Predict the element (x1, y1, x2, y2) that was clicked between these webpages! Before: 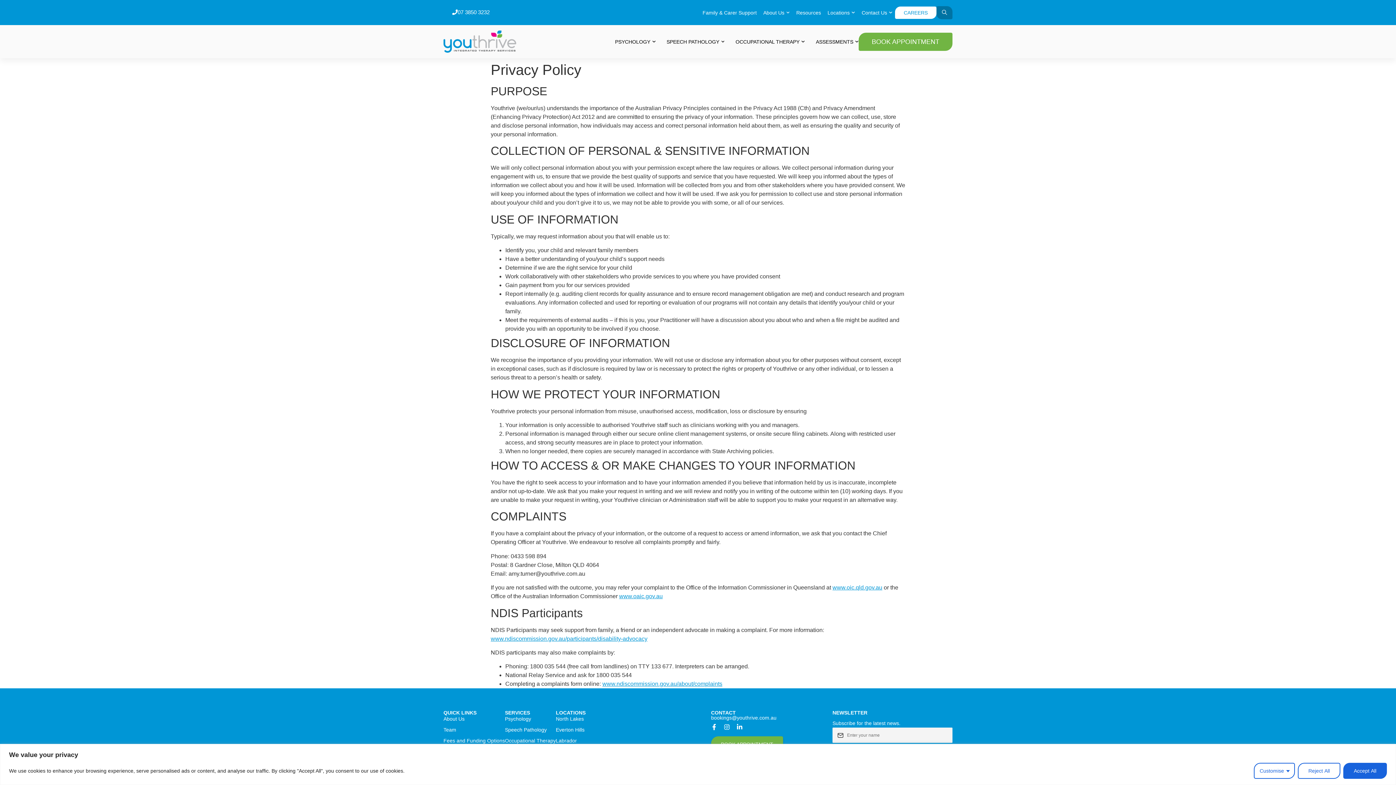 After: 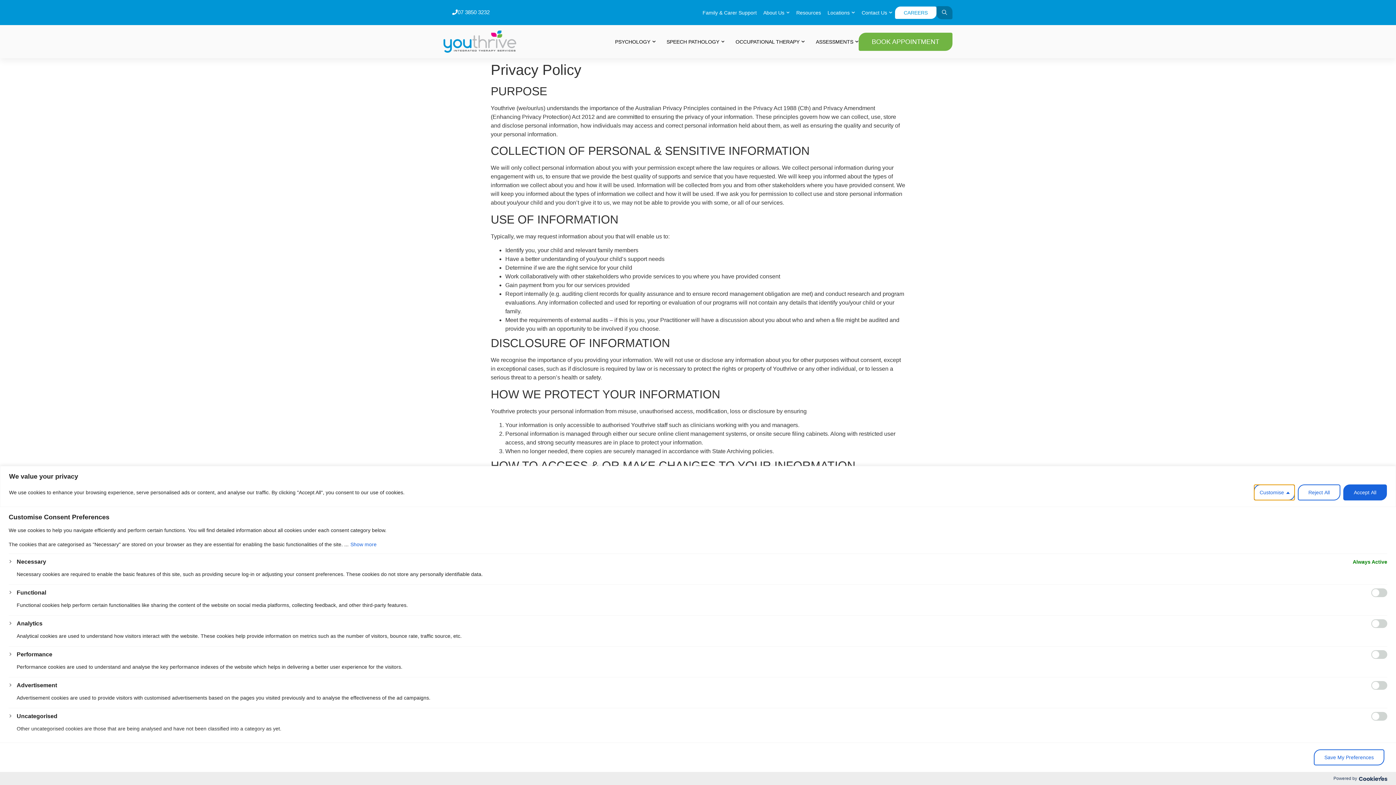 Action: bbox: (1254, 763, 1295, 779) label: Customise